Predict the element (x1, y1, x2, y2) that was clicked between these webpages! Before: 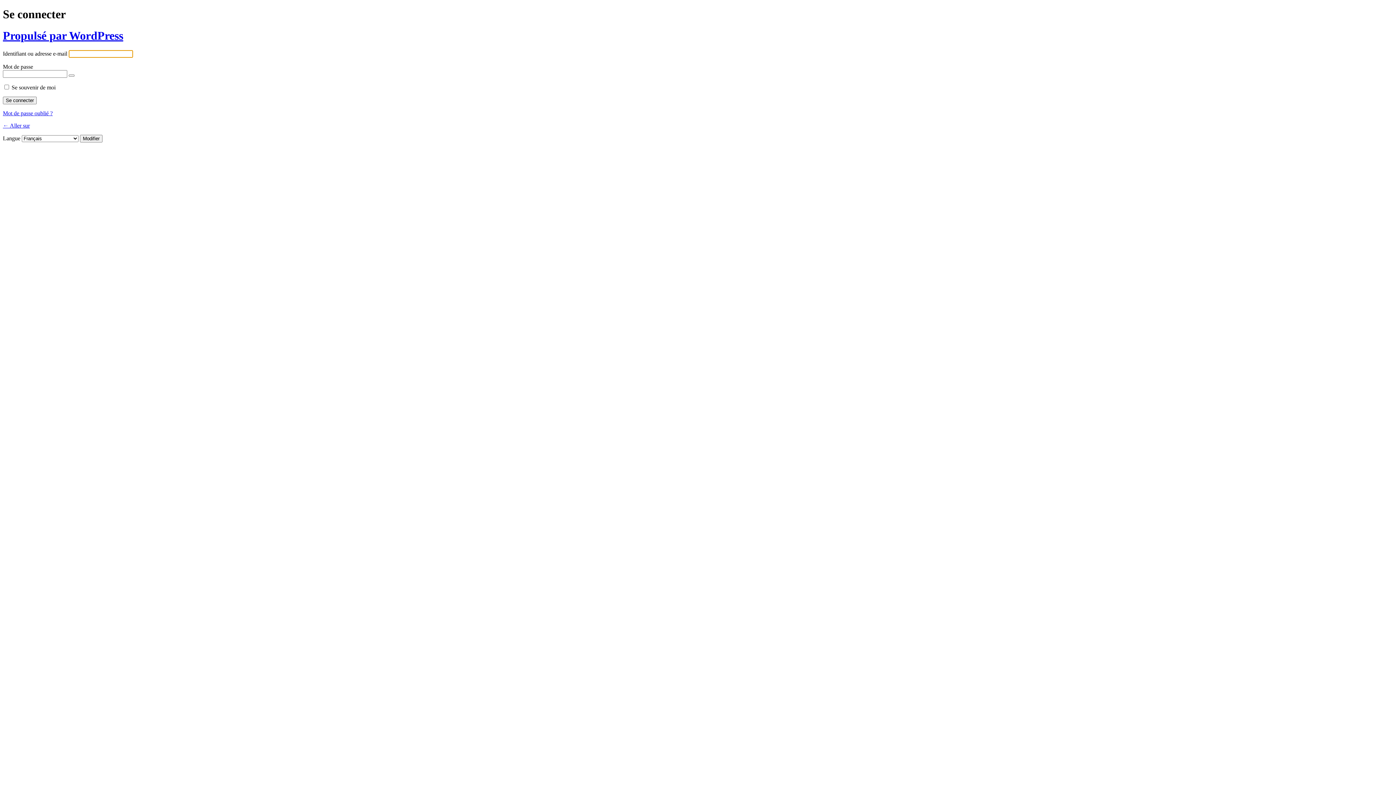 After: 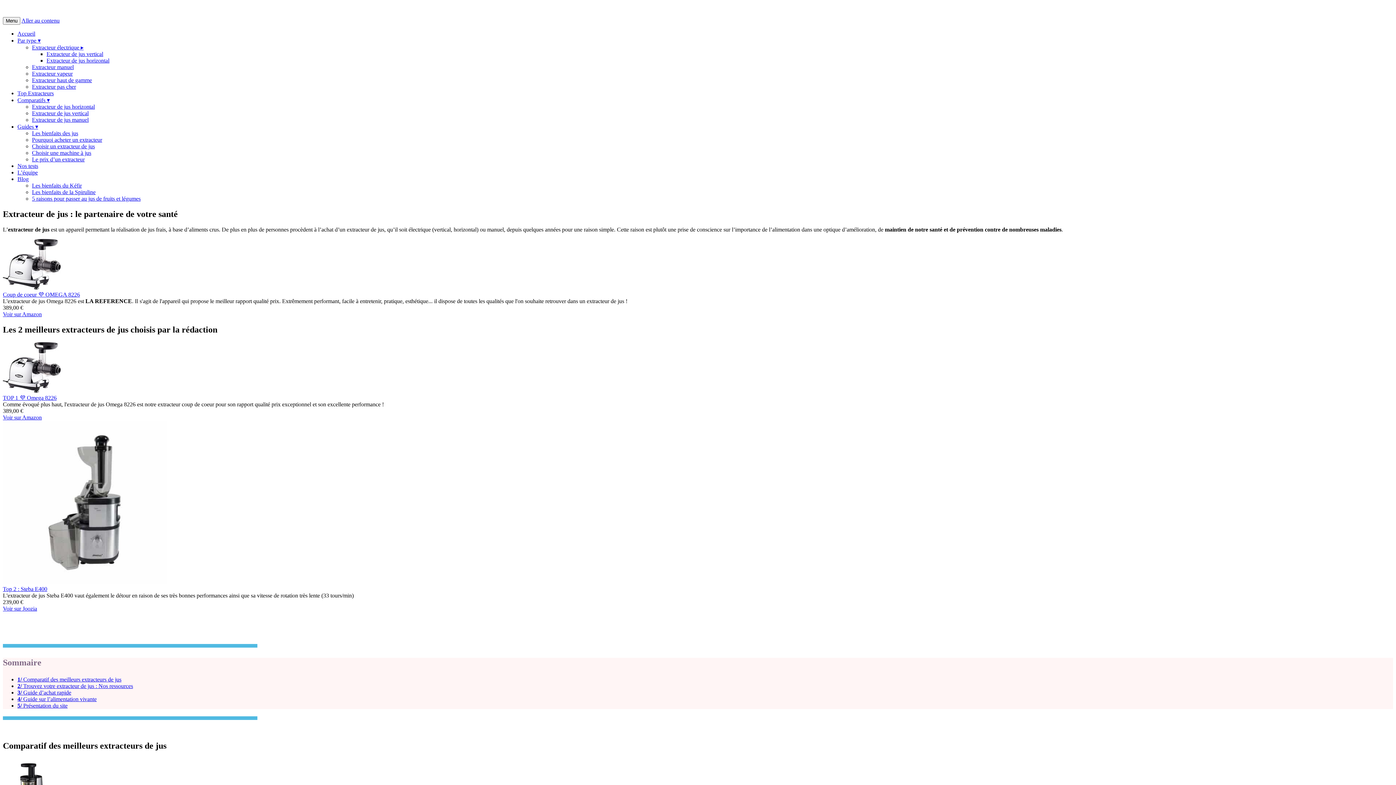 Action: label: ← Aller sur bbox: (2, 122, 29, 128)